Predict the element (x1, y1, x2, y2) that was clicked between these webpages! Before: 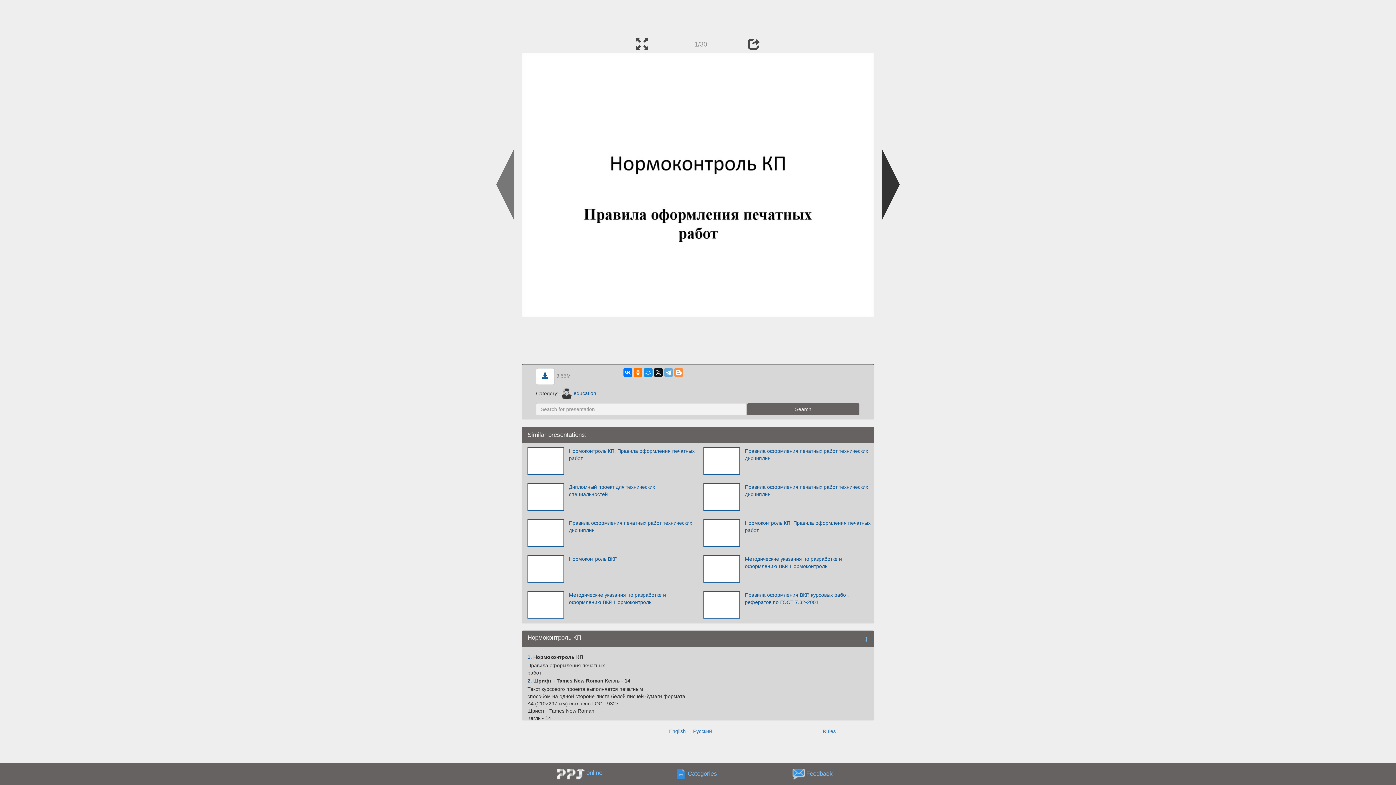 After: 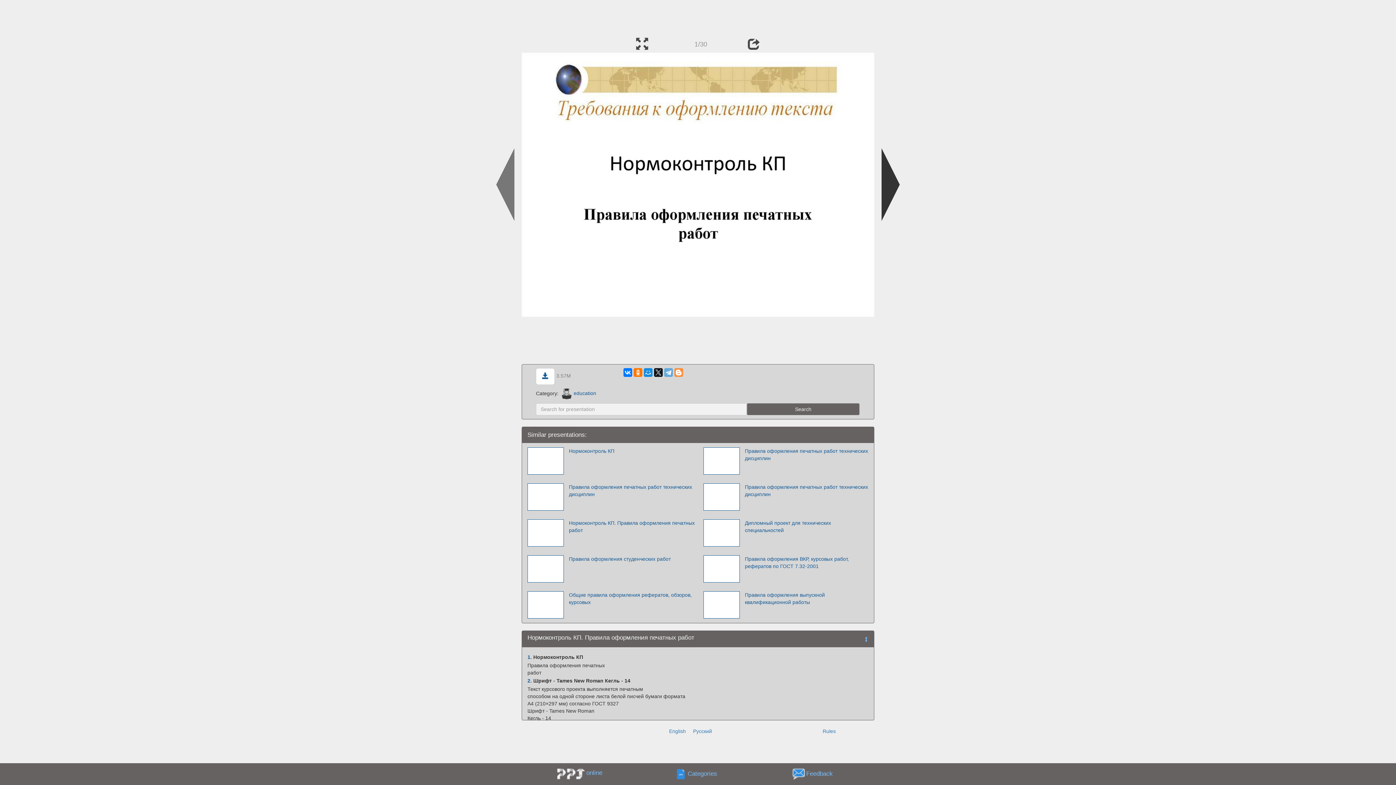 Action: bbox: (527, 457, 563, 463)